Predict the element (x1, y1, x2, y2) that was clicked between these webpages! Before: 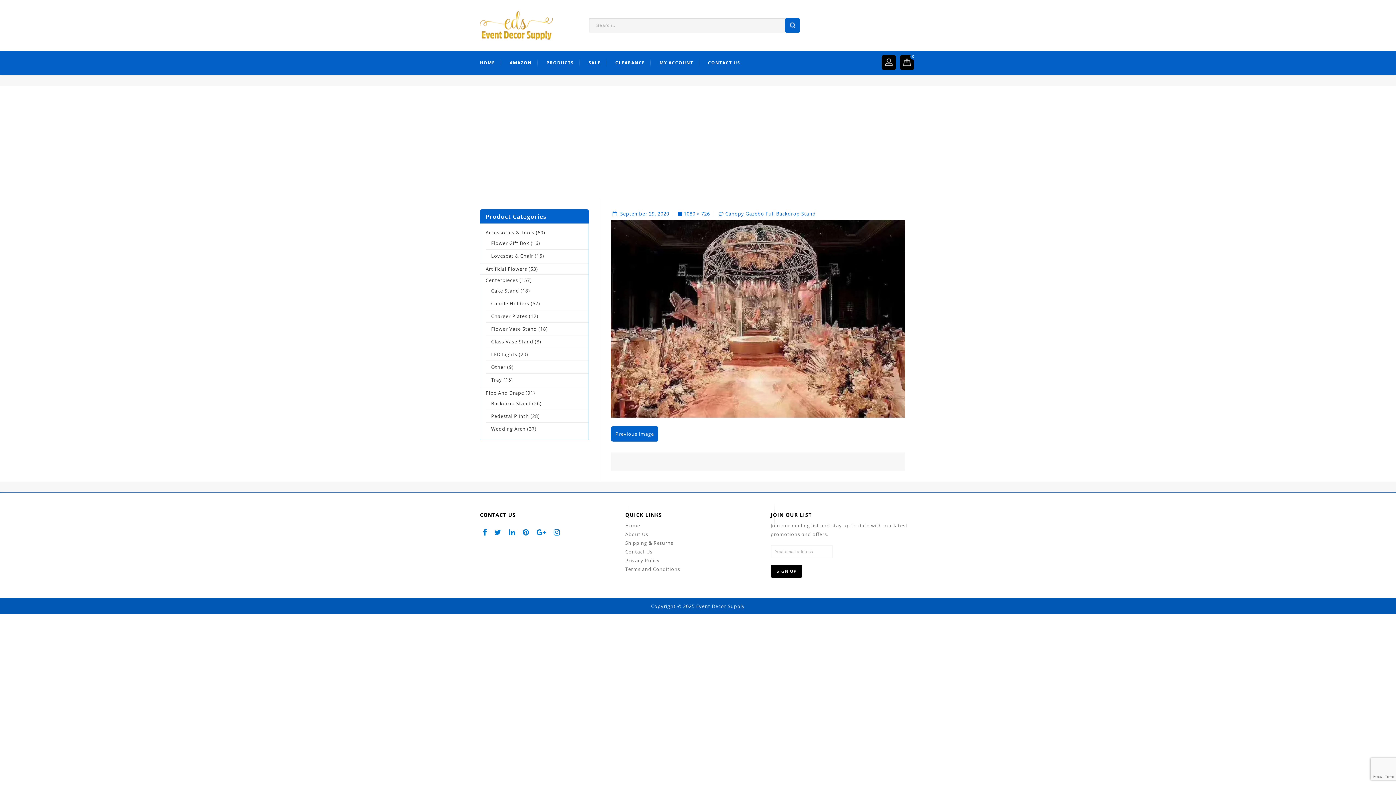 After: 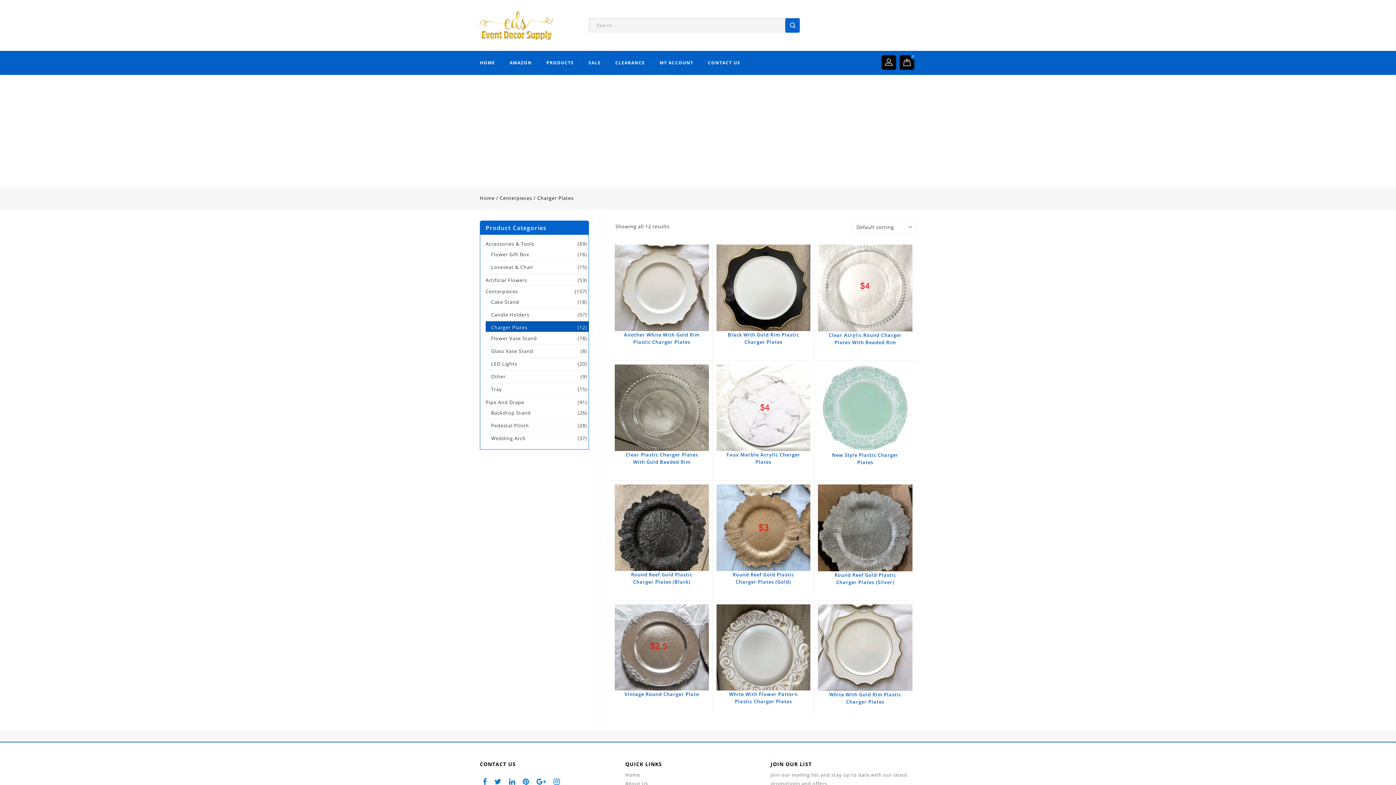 Action: bbox: (485, 312, 527, 320) label: Charger Plates